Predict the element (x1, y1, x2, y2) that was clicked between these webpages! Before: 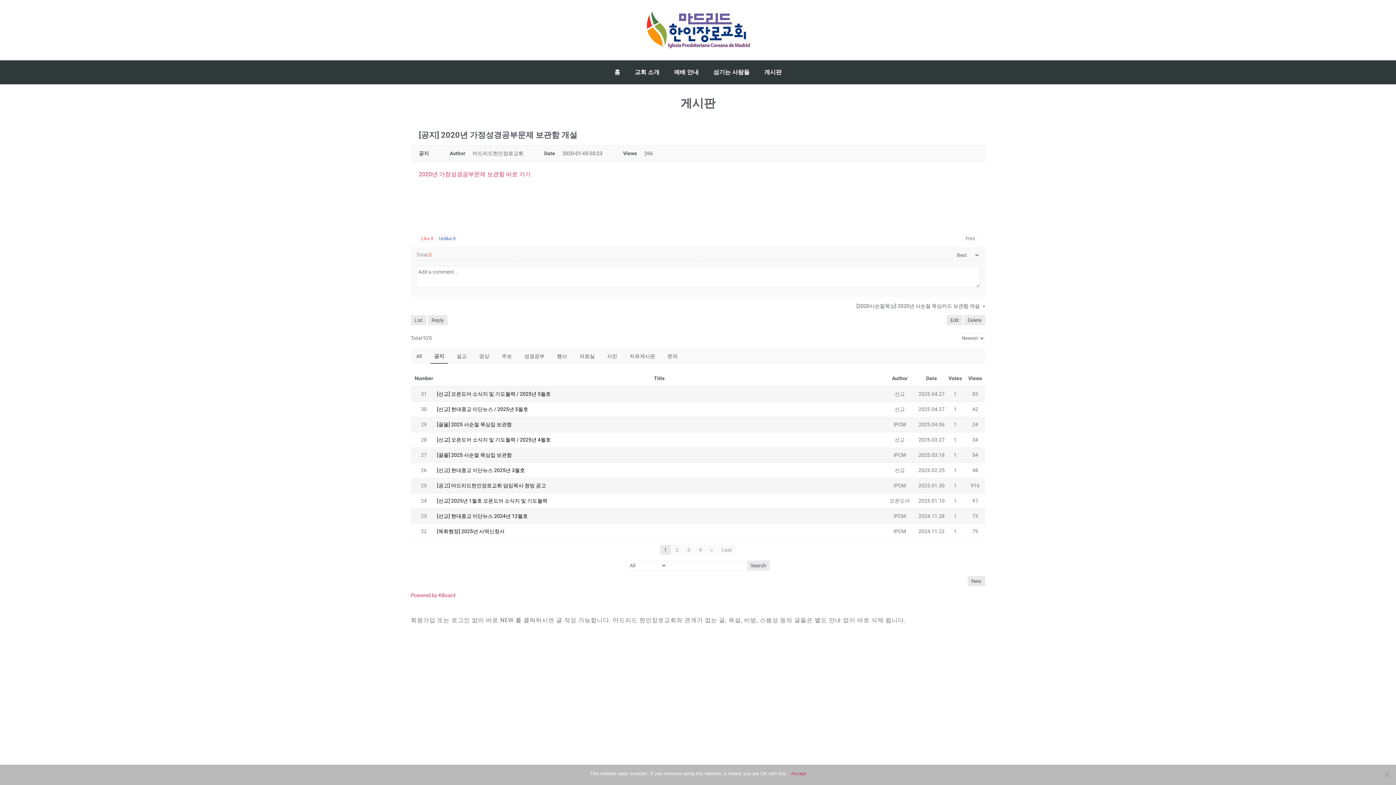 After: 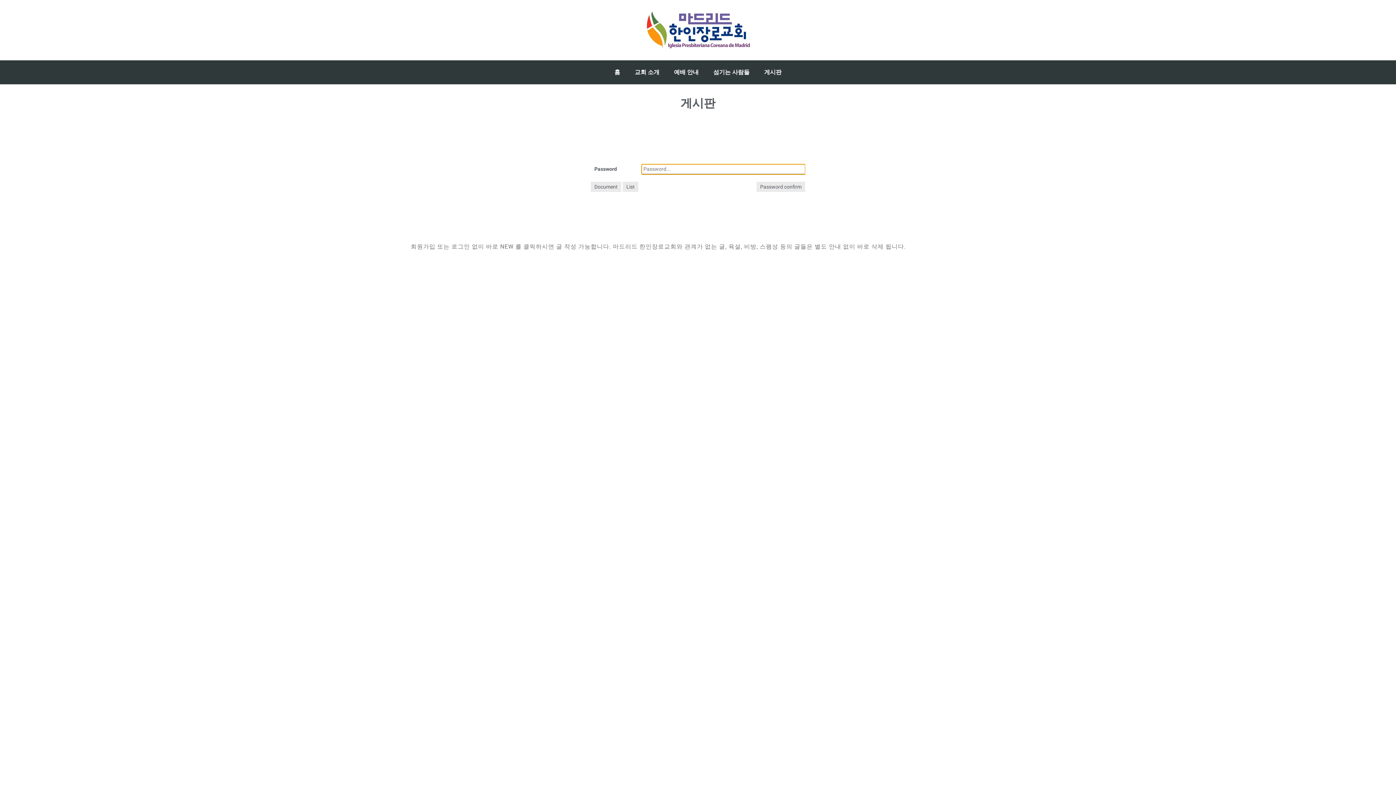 Action: label: Edit bbox: (946, 315, 962, 325)